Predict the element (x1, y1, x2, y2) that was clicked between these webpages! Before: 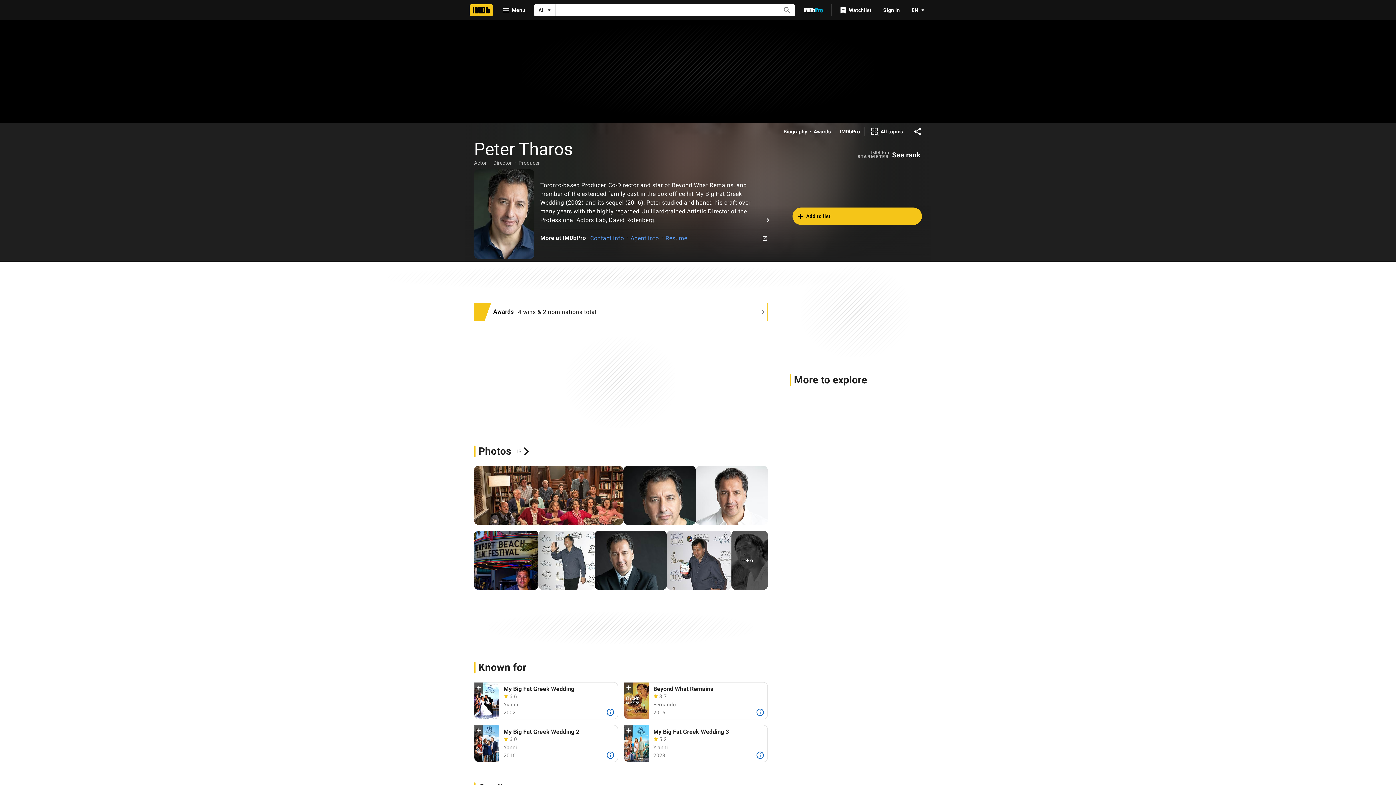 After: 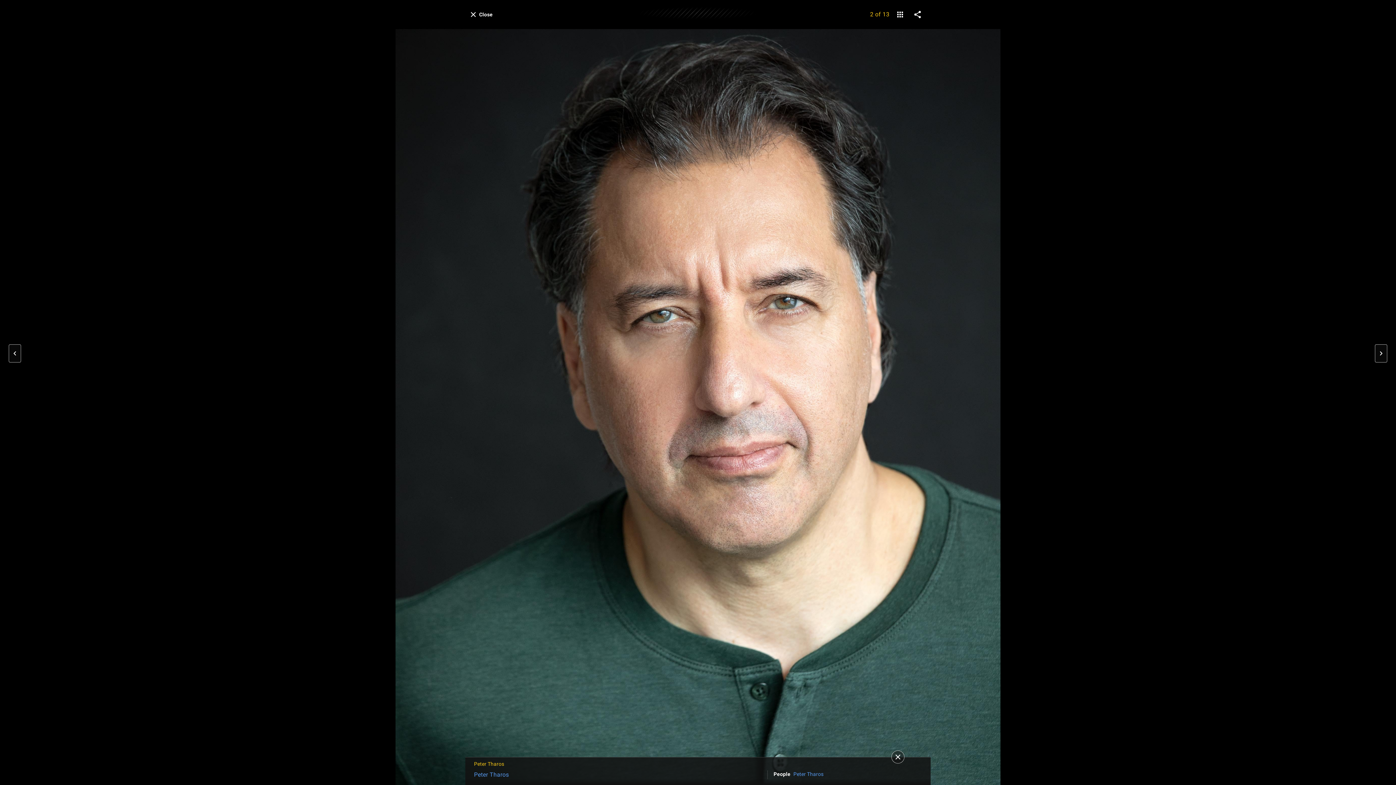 Action: bbox: (623, 466, 695, 525)